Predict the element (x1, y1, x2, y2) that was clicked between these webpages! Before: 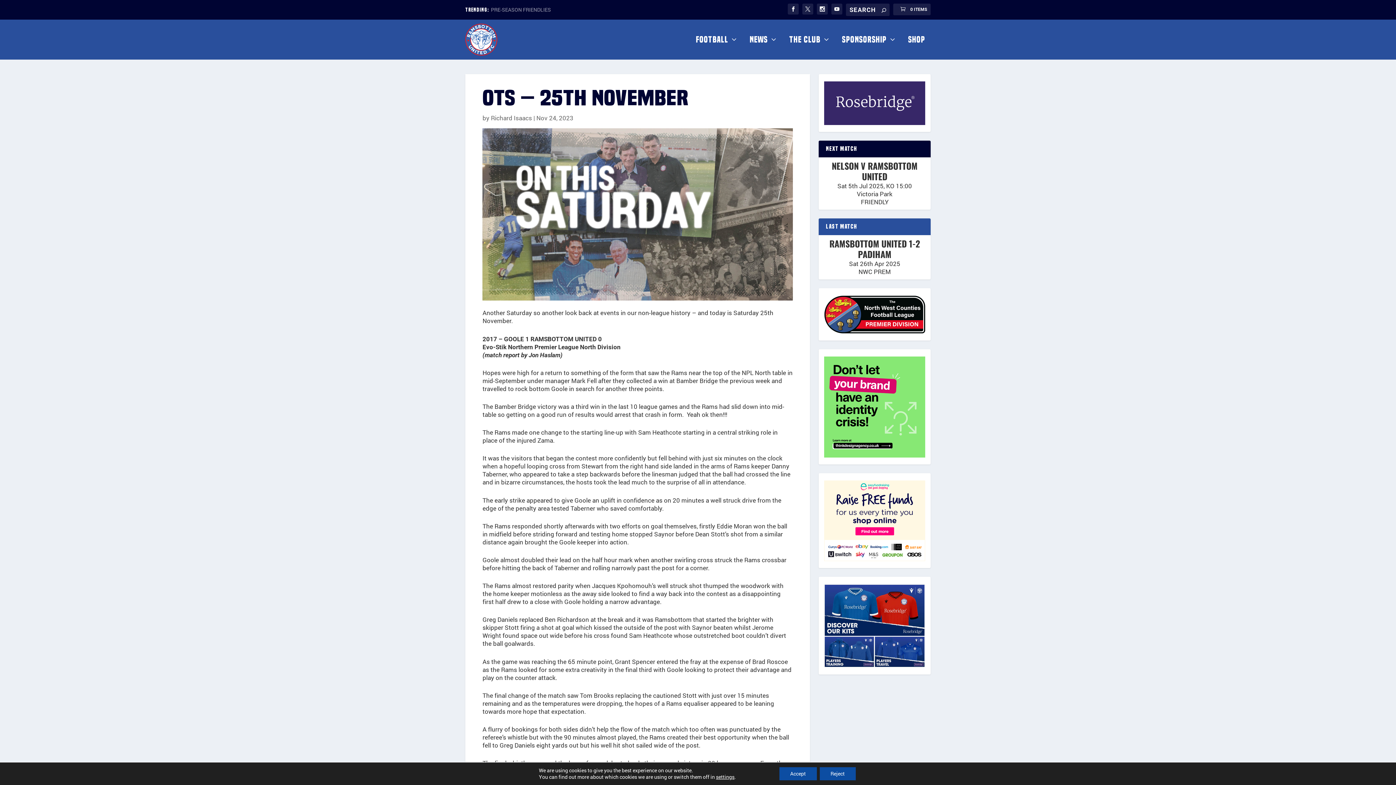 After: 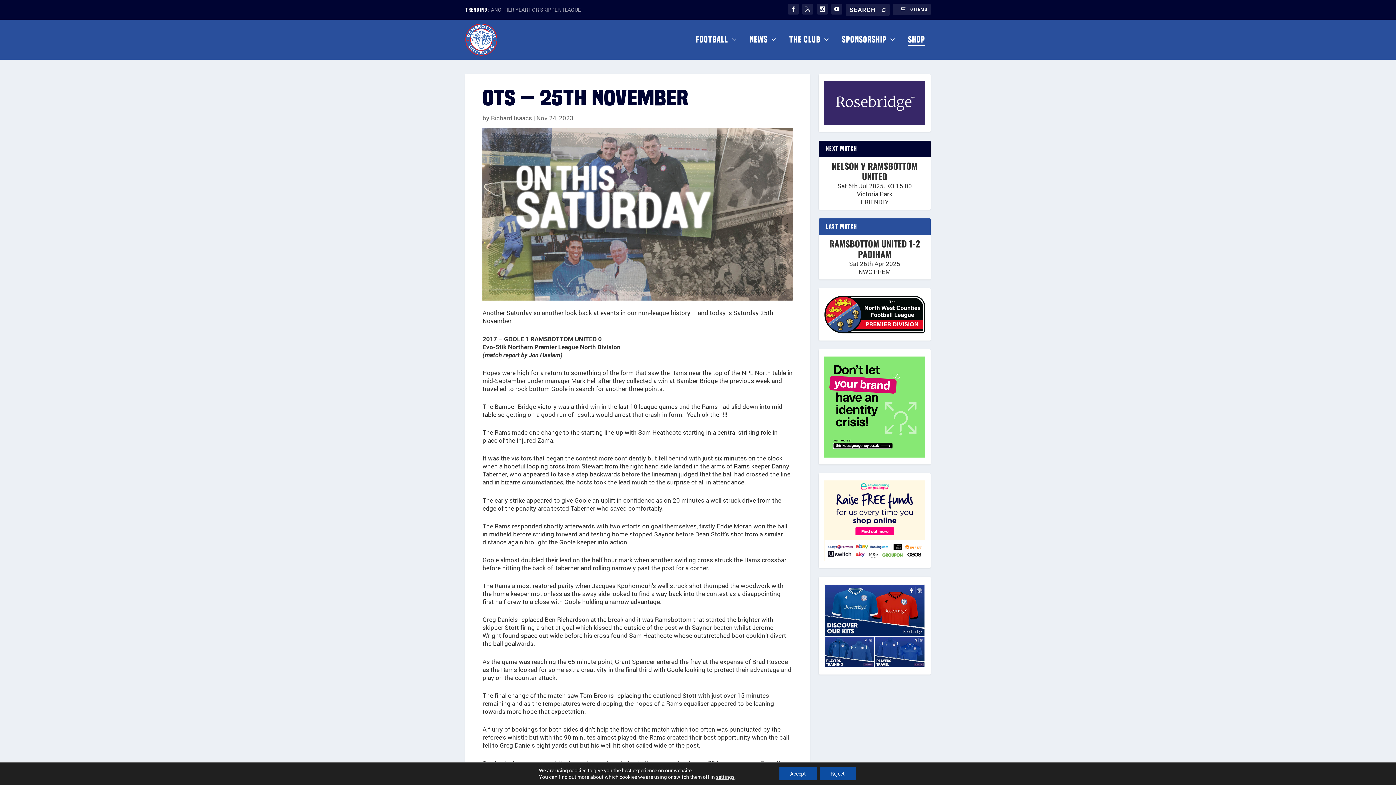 Action: label: Shop bbox: (908, 34, 925, 59)